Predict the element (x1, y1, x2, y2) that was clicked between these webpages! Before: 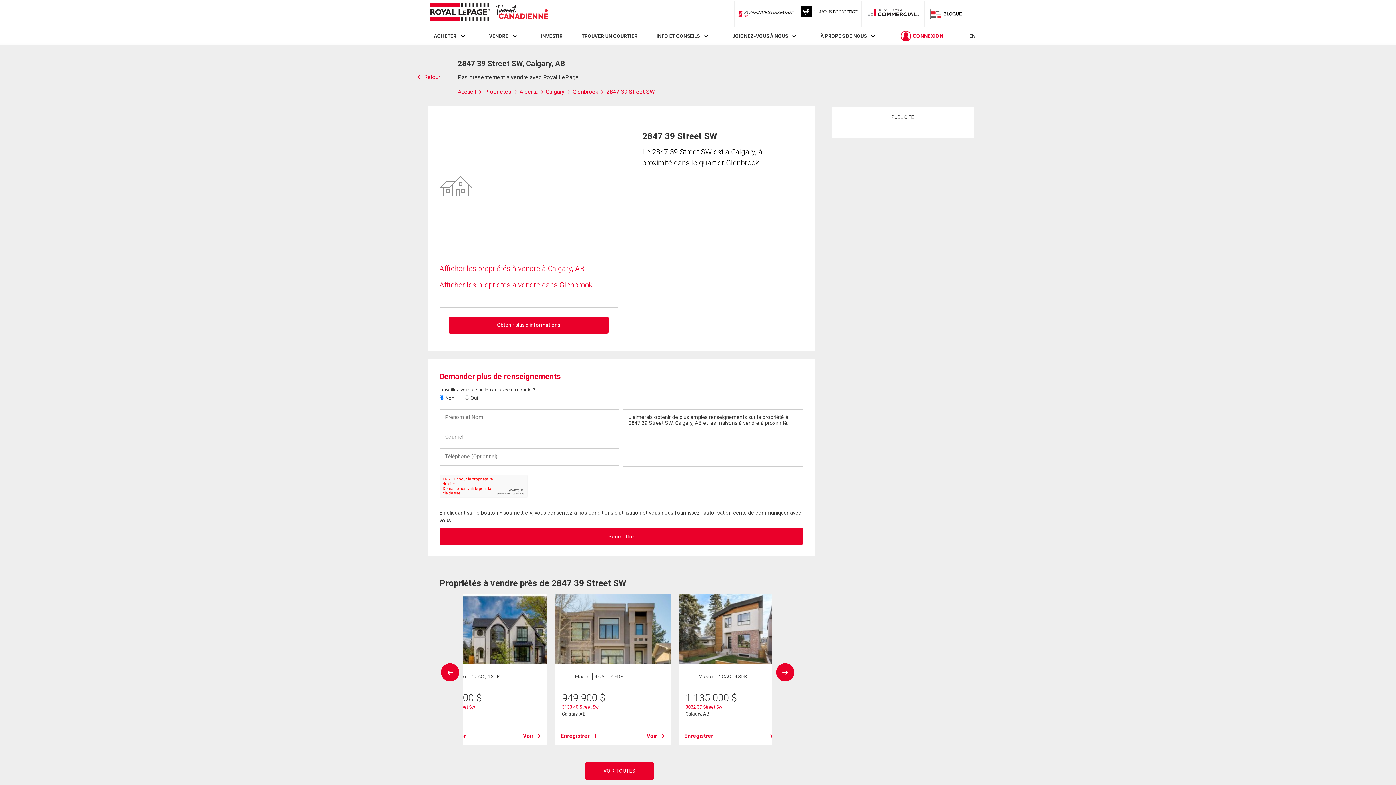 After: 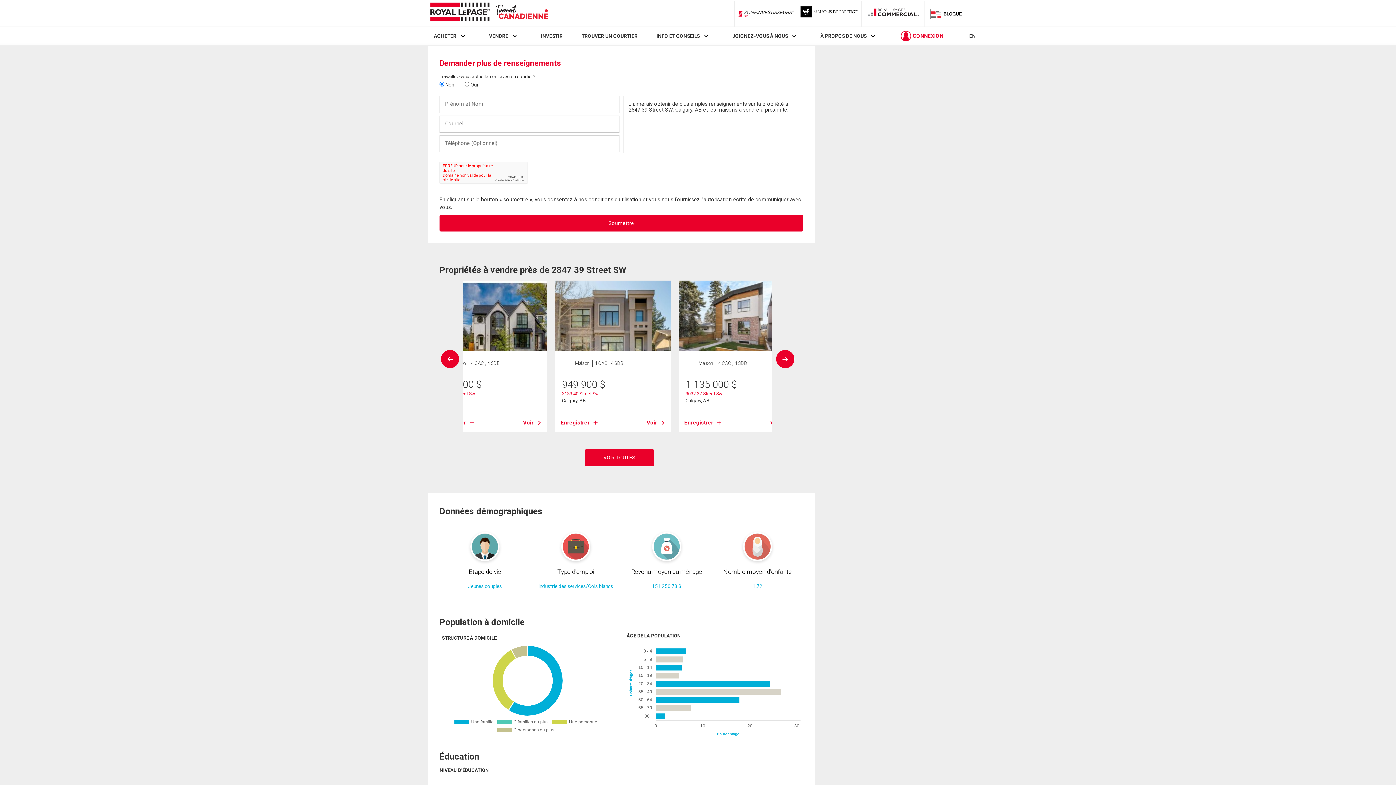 Action: bbox: (448, 316, 608, 333) label: Obtenir plus d'informations